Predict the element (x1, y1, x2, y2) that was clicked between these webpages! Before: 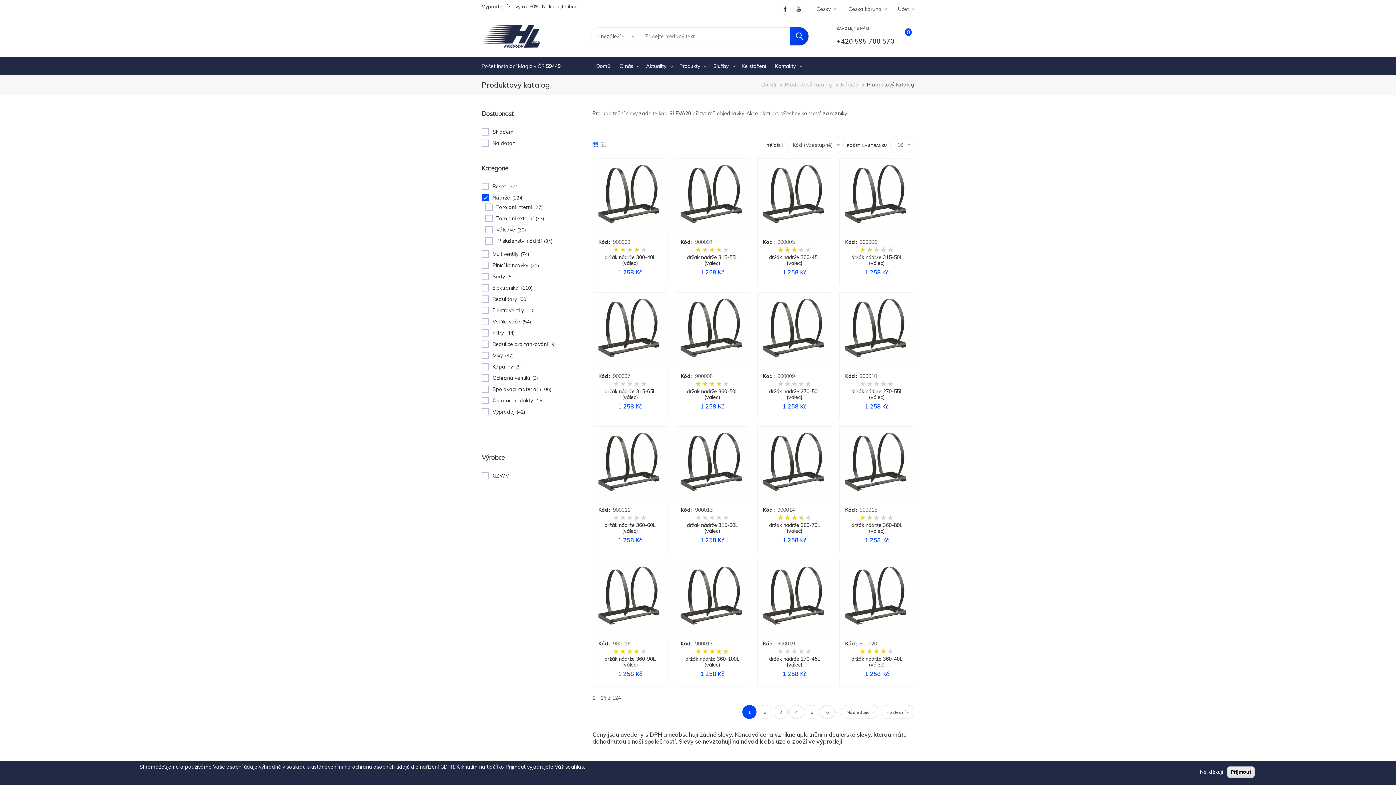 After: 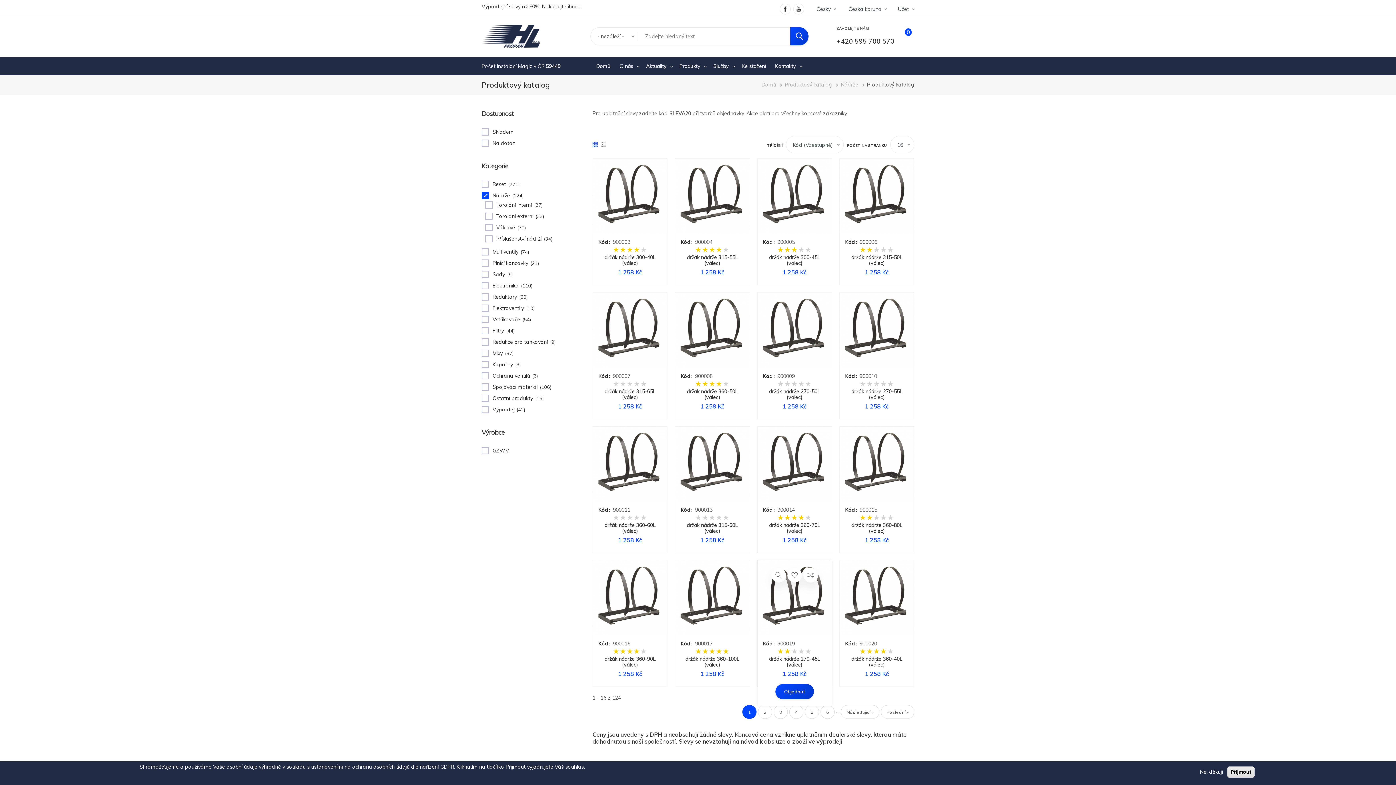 Action: bbox: (784, 646, 790, 656)